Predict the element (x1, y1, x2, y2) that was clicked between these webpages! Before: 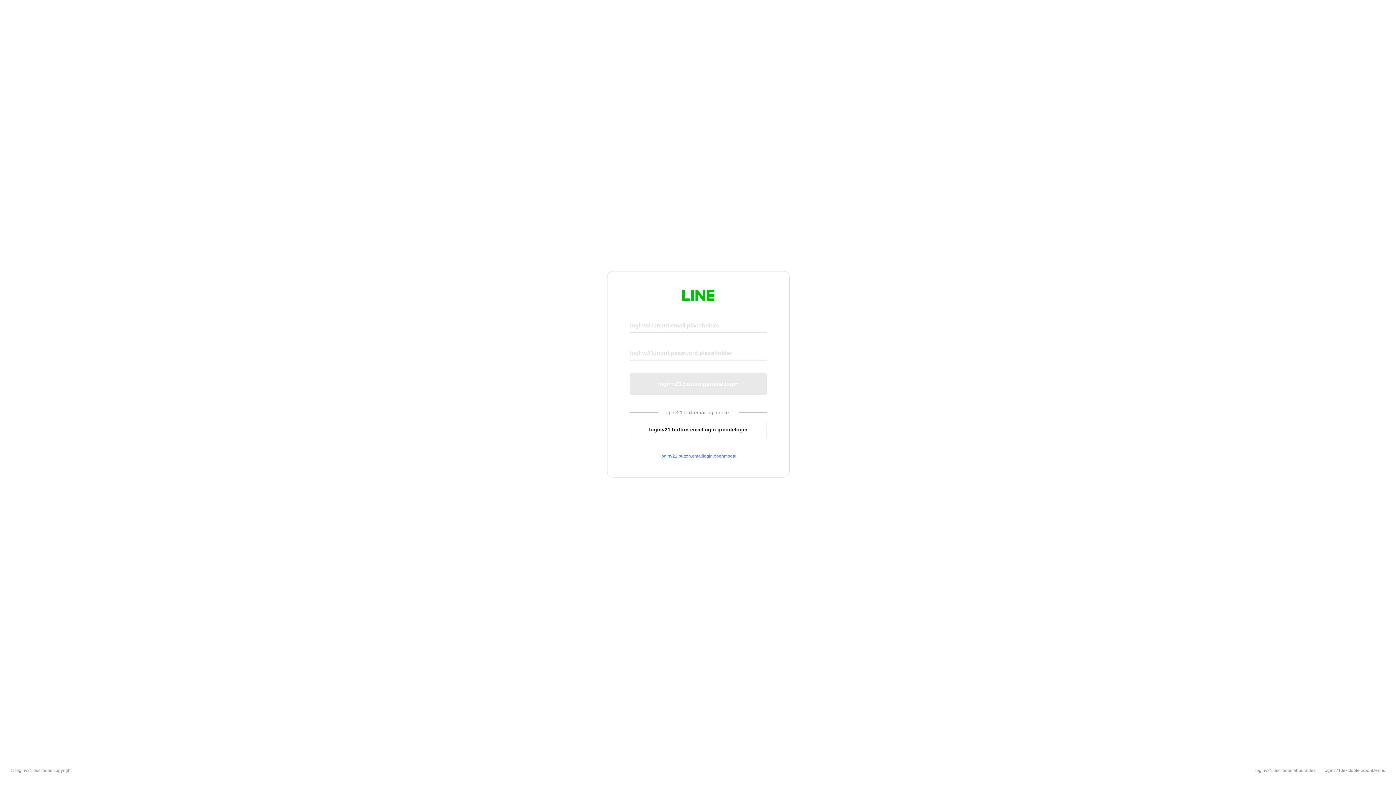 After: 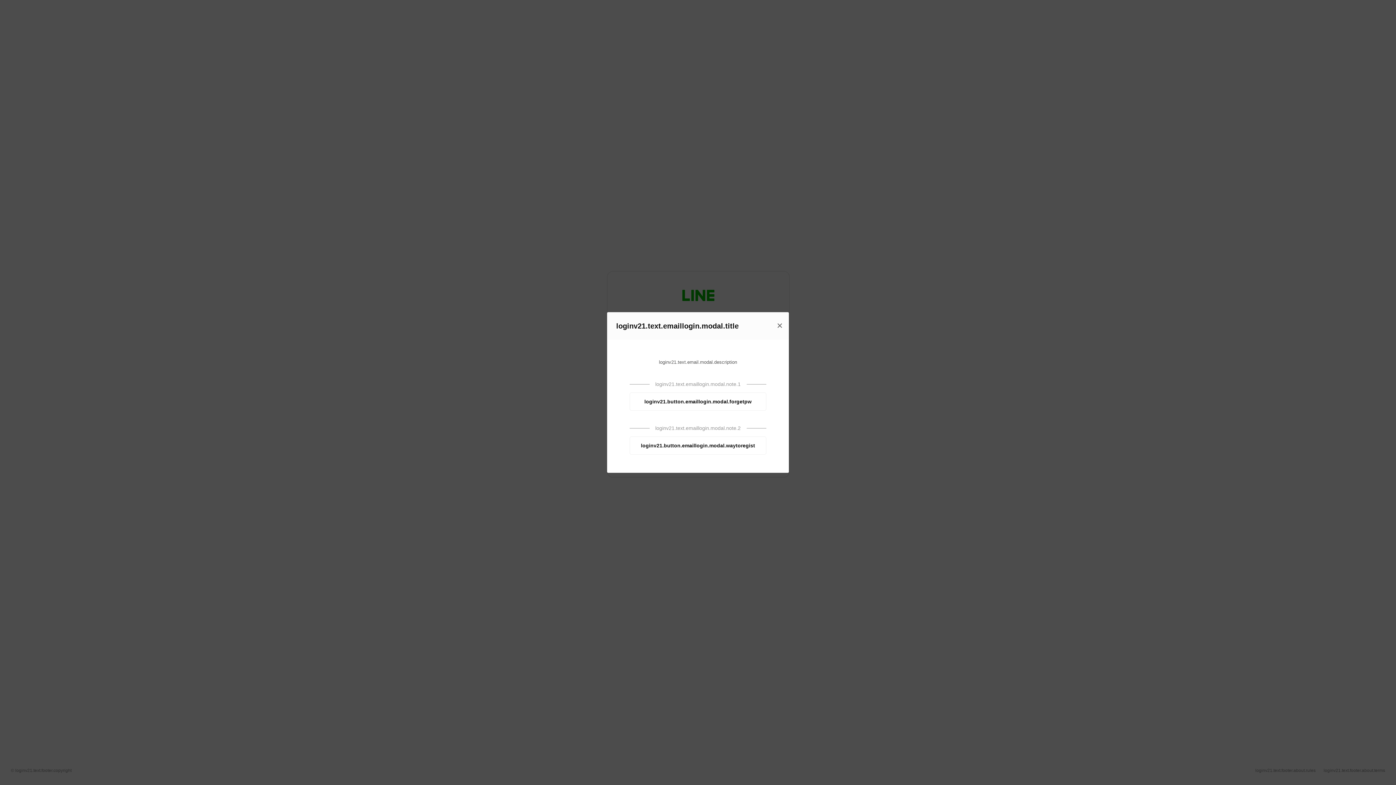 Action: label: loginv21.button.emaillogin.openmodal bbox: (630, 453, 766, 459)